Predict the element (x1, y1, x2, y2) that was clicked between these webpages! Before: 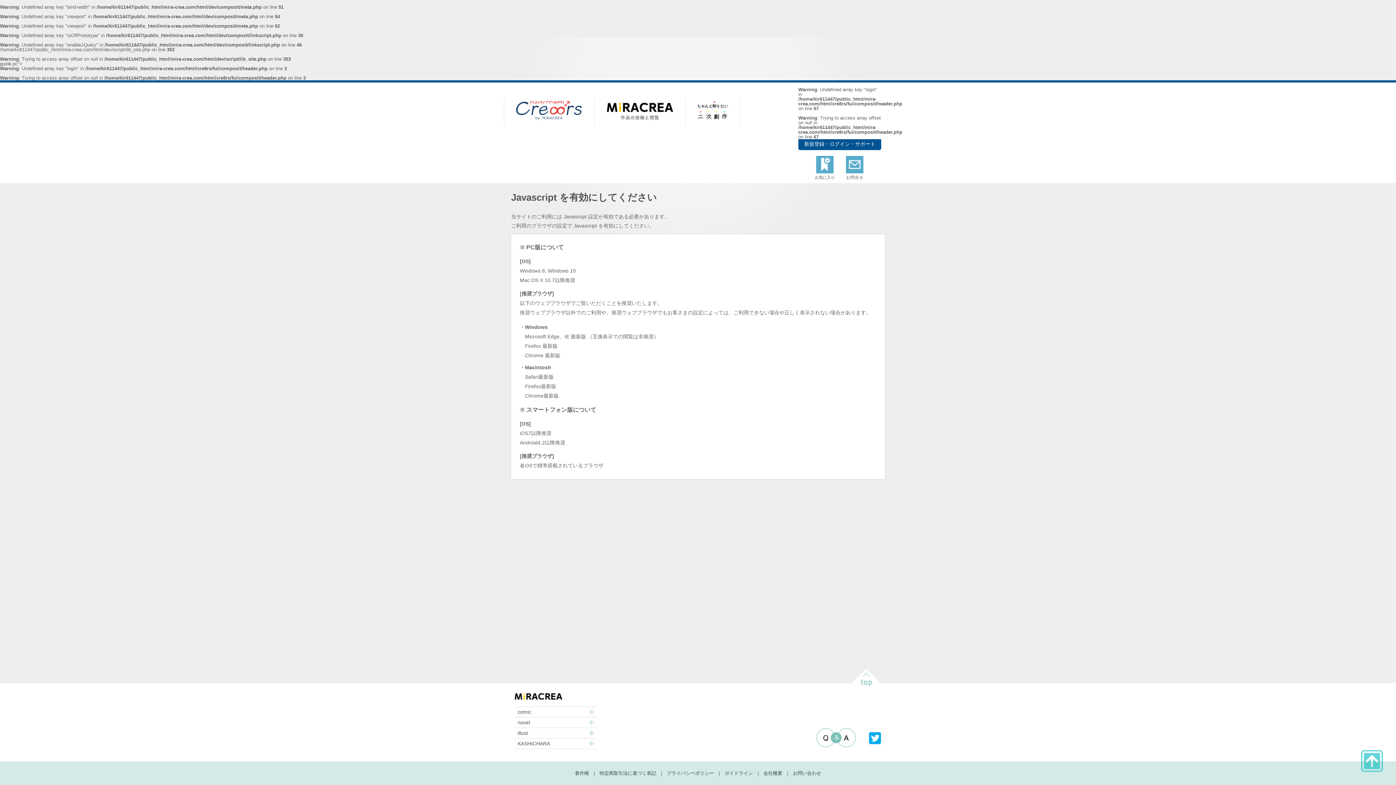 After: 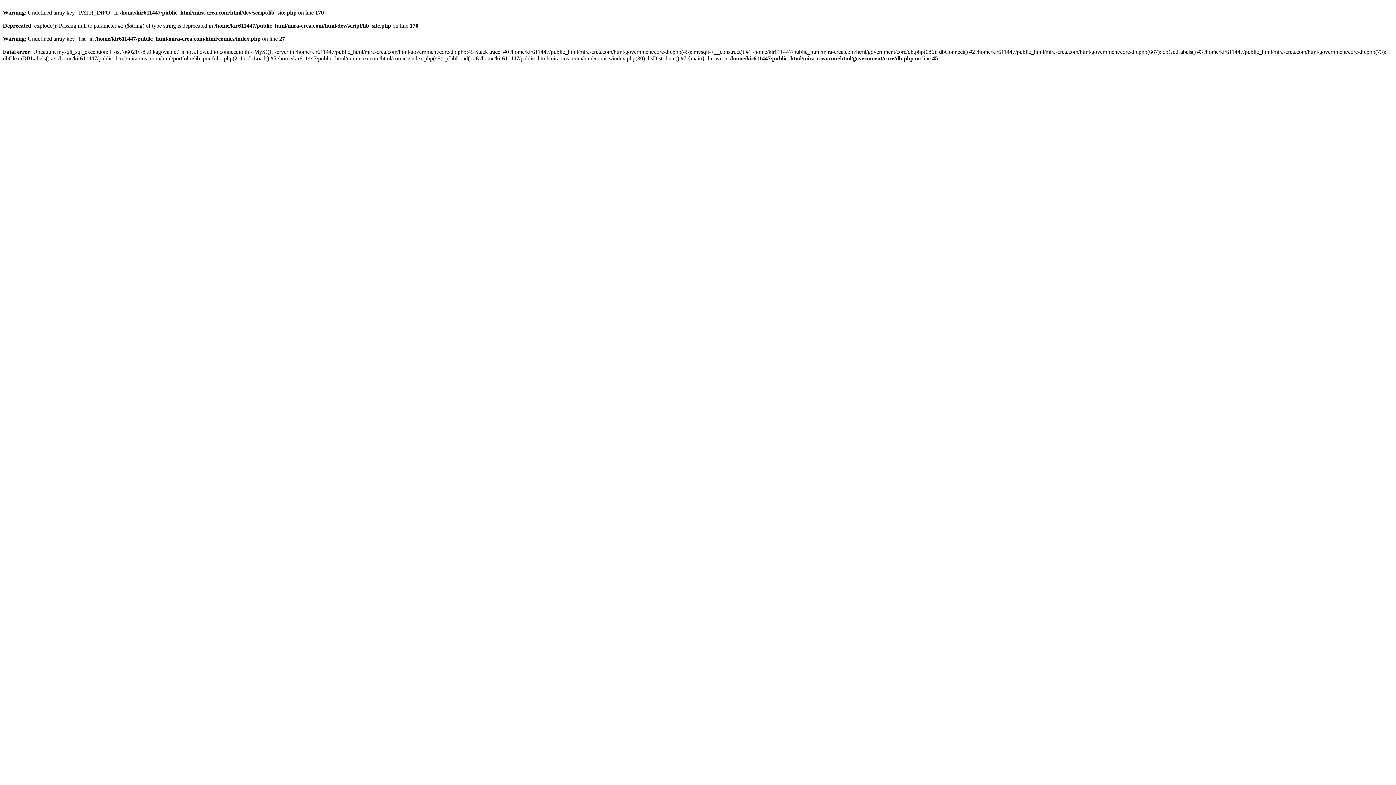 Action: label: comic bbox: (514, 707, 597, 717)